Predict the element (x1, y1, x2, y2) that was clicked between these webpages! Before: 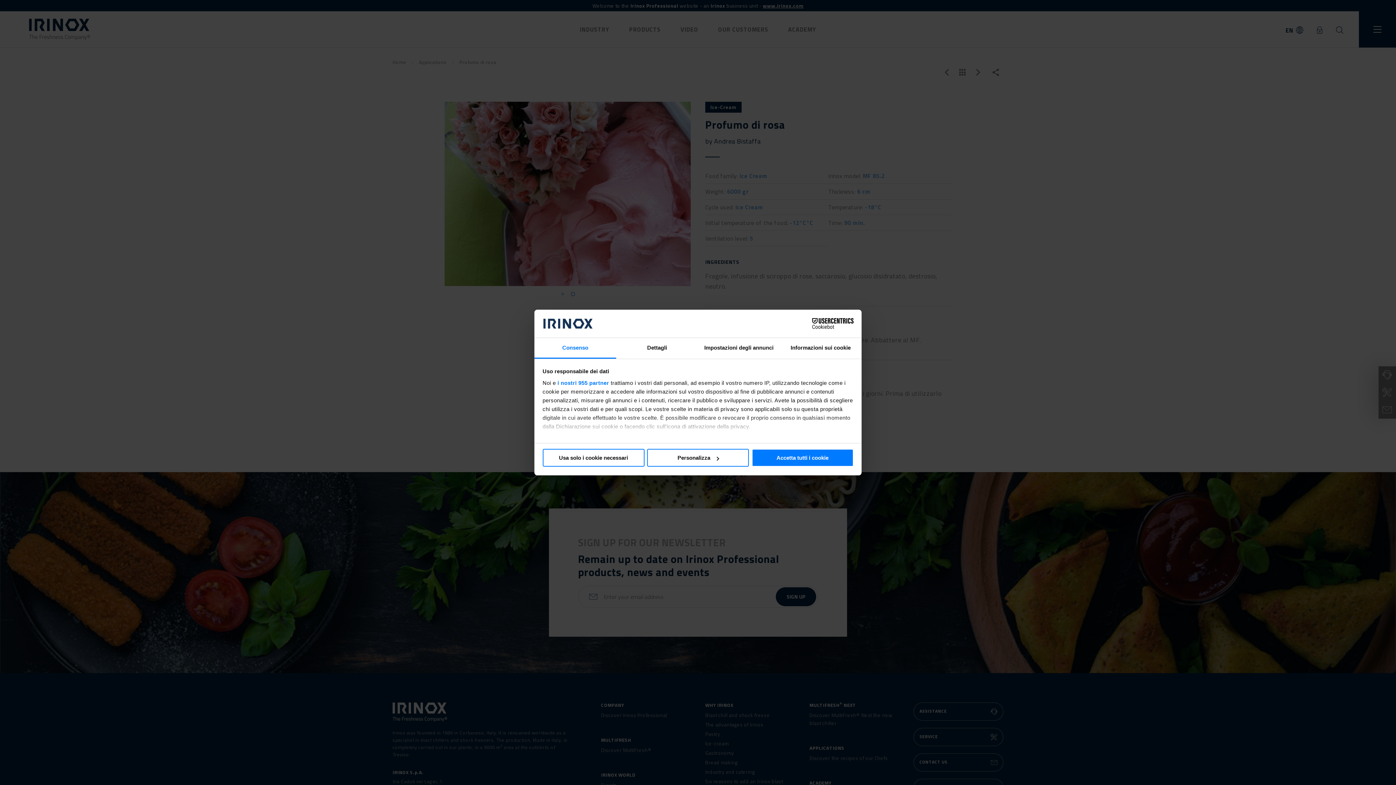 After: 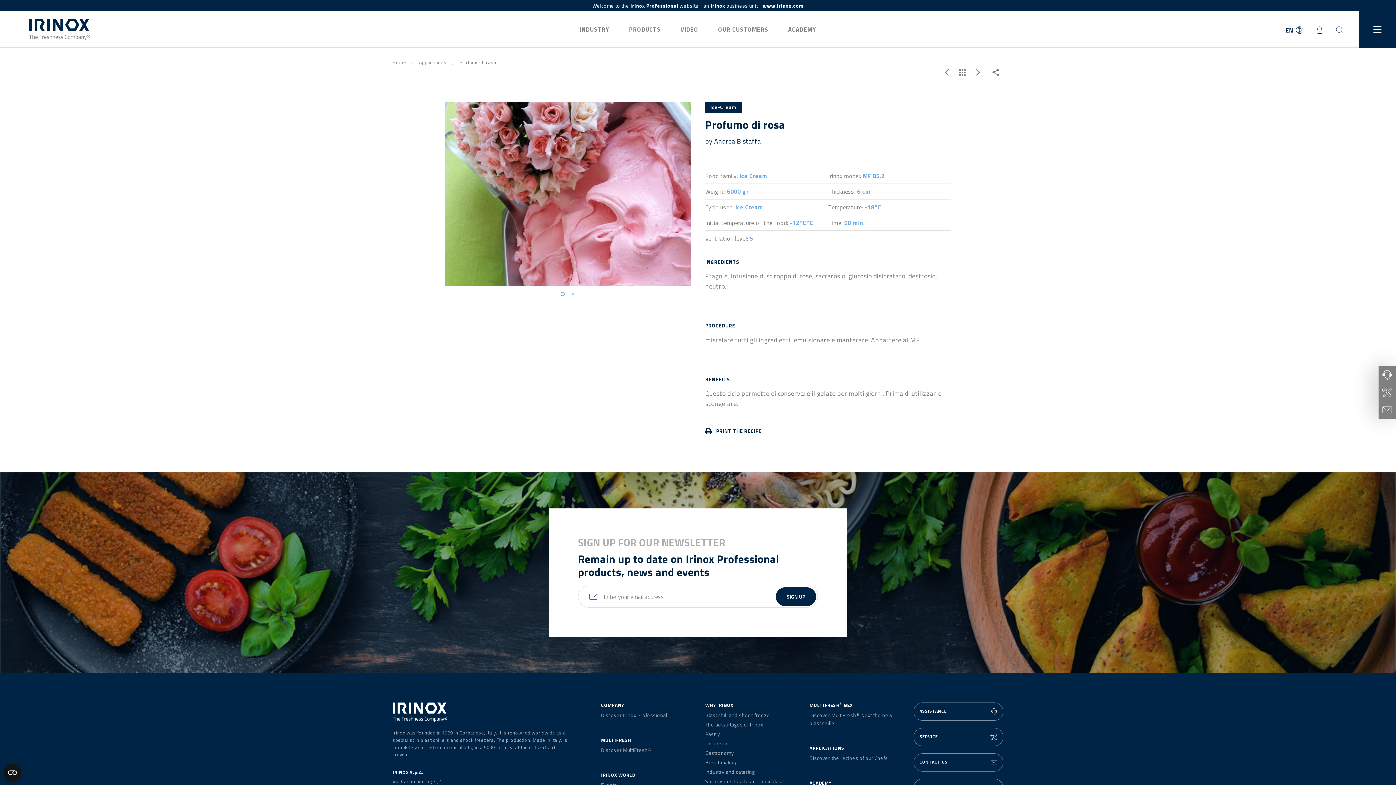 Action: label: Usa solo i cookie necessari bbox: (542, 449, 644, 467)